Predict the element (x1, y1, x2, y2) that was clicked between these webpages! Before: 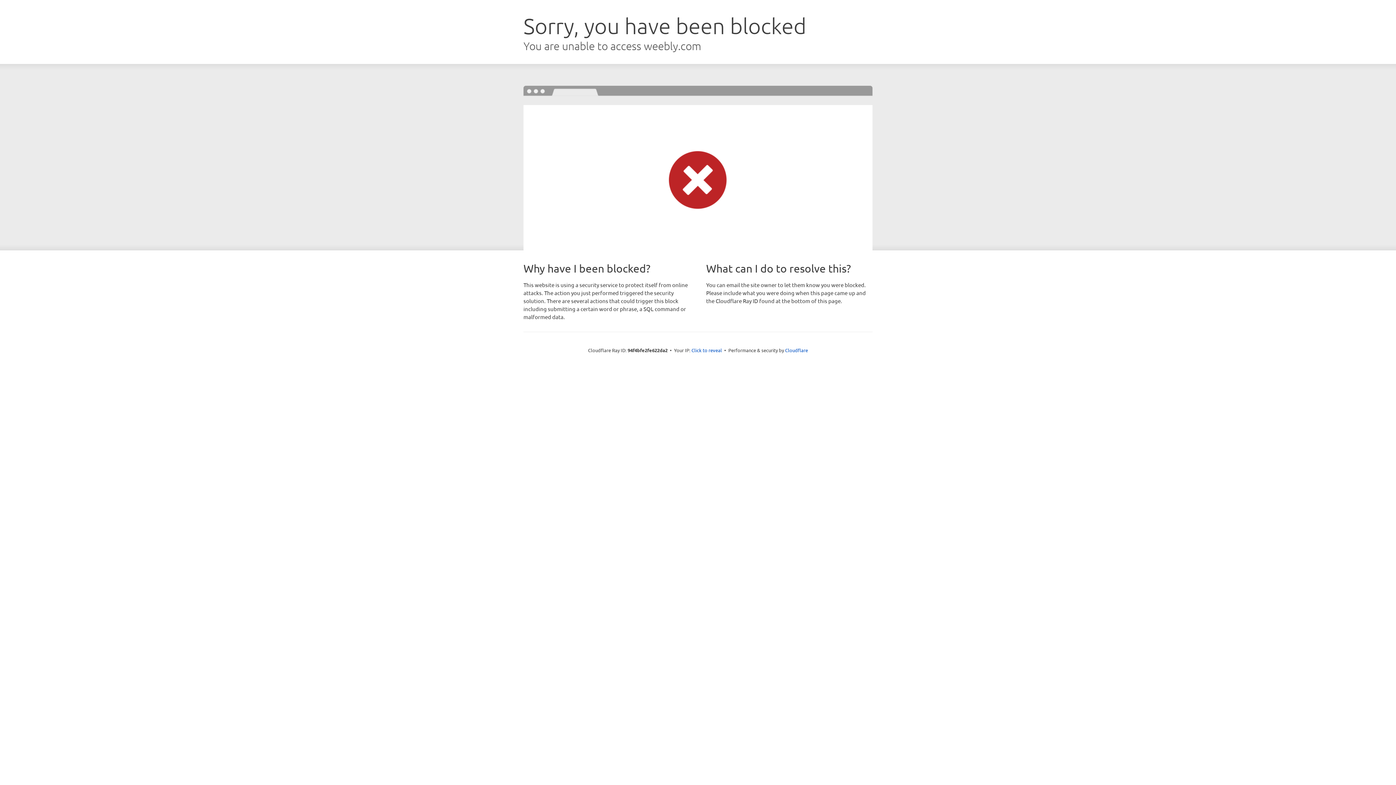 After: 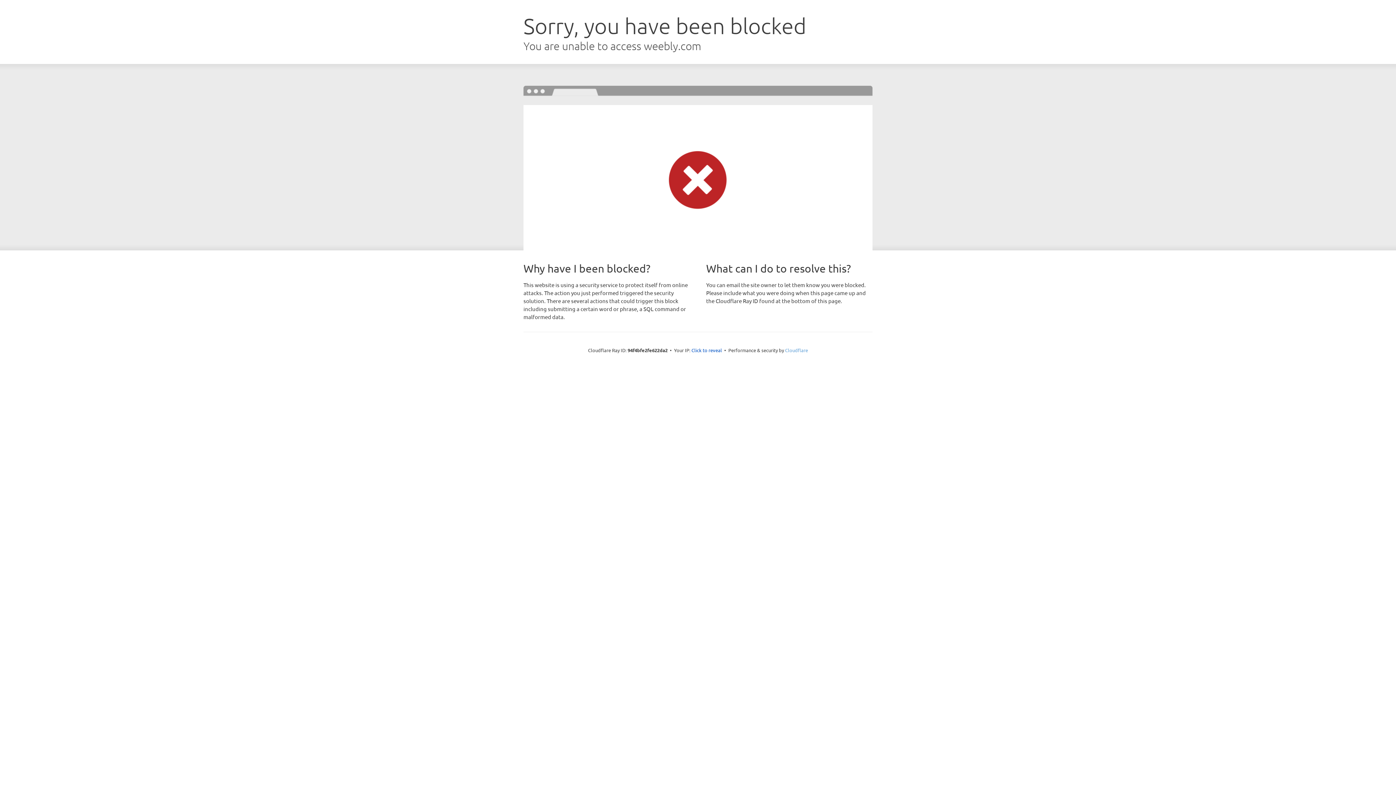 Action: bbox: (785, 347, 808, 353) label: Cloudflare